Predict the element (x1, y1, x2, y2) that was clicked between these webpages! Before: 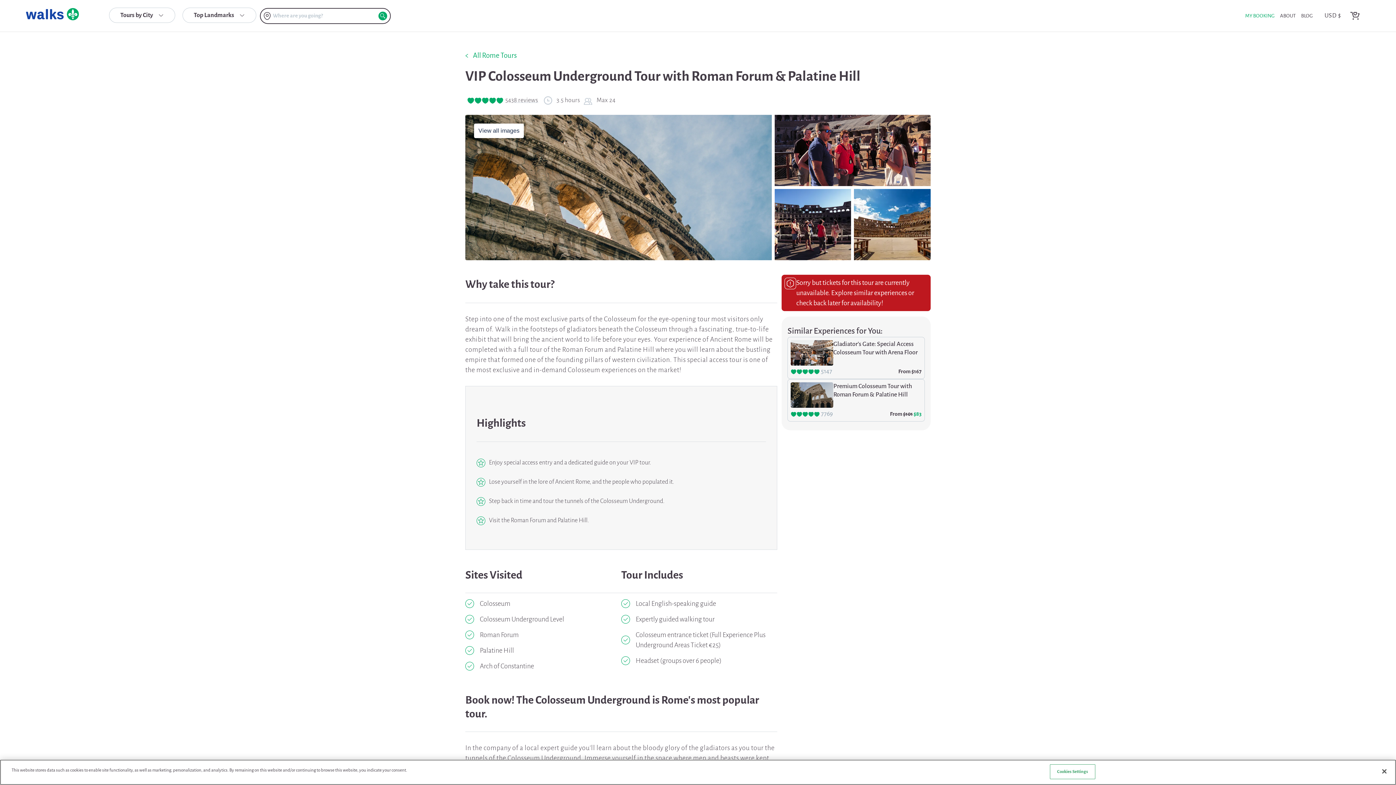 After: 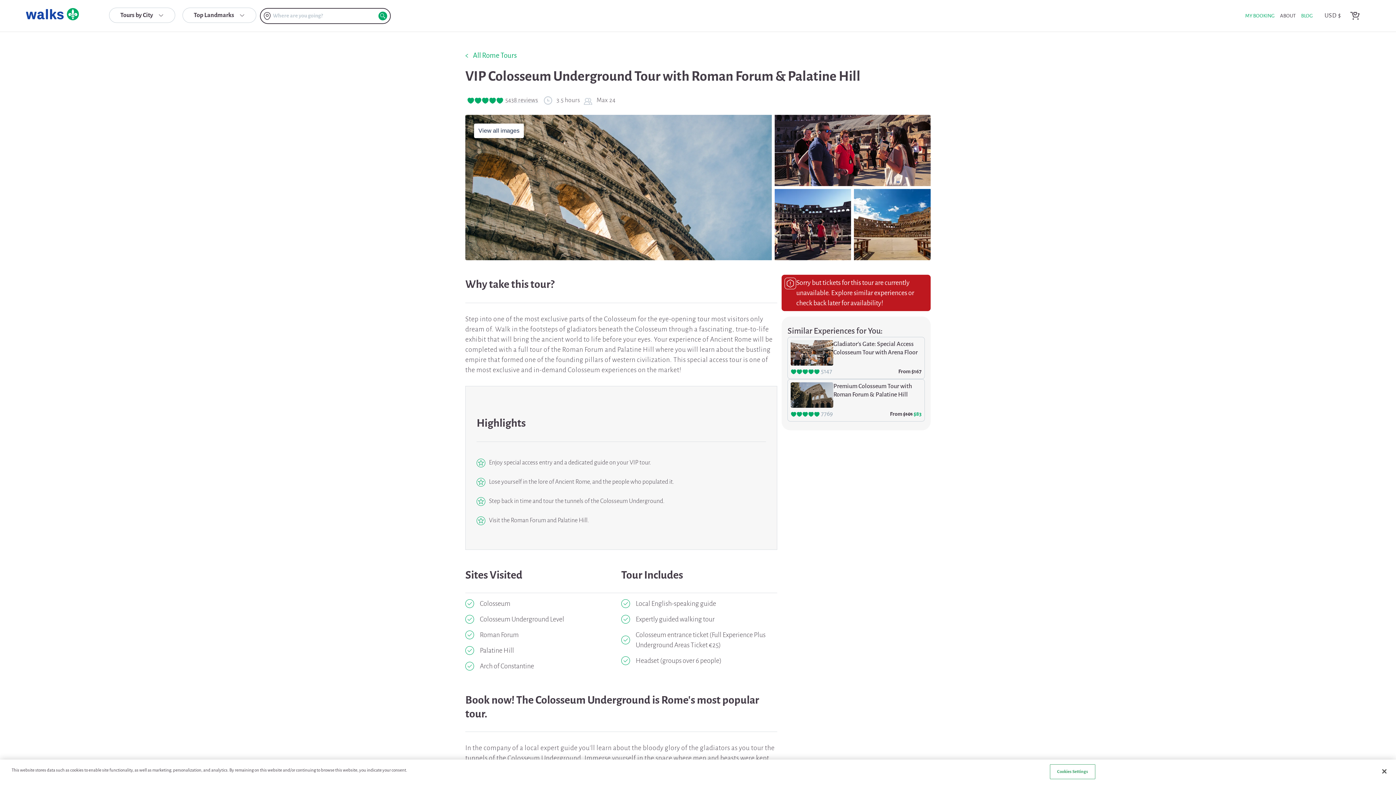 Action: bbox: (1301, 12, 1313, 18) label: BLOG